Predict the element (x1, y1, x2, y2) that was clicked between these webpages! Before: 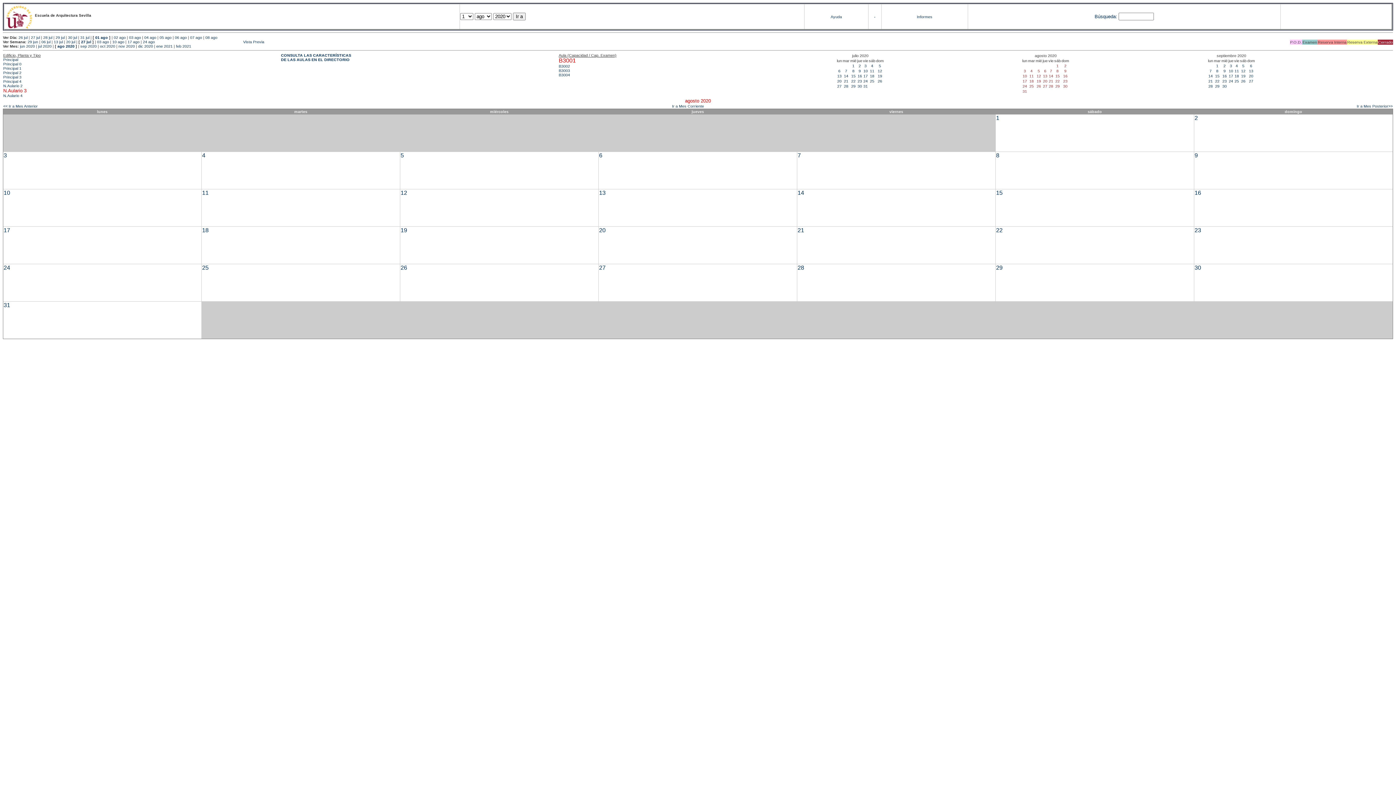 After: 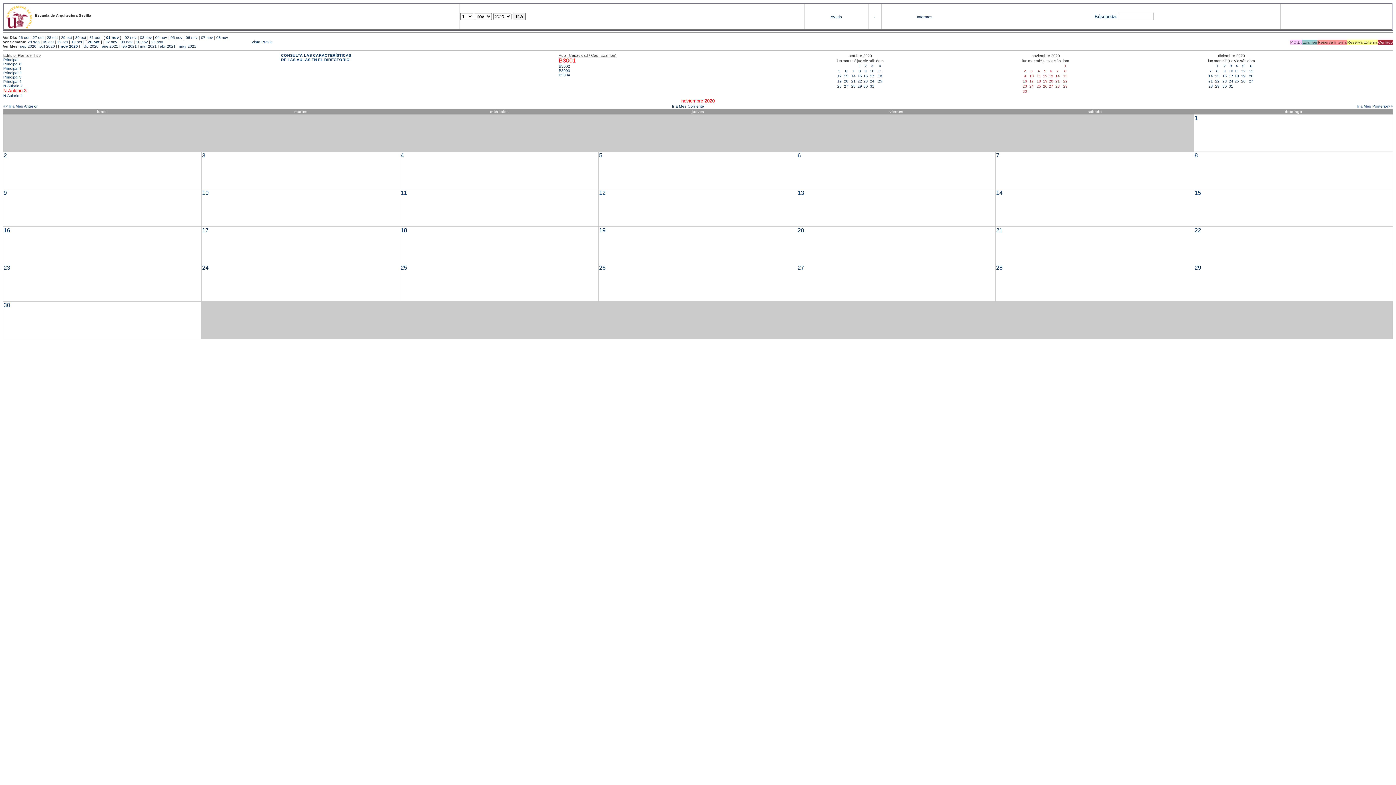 Action: label: nov 2020 bbox: (118, 43, 134, 48)